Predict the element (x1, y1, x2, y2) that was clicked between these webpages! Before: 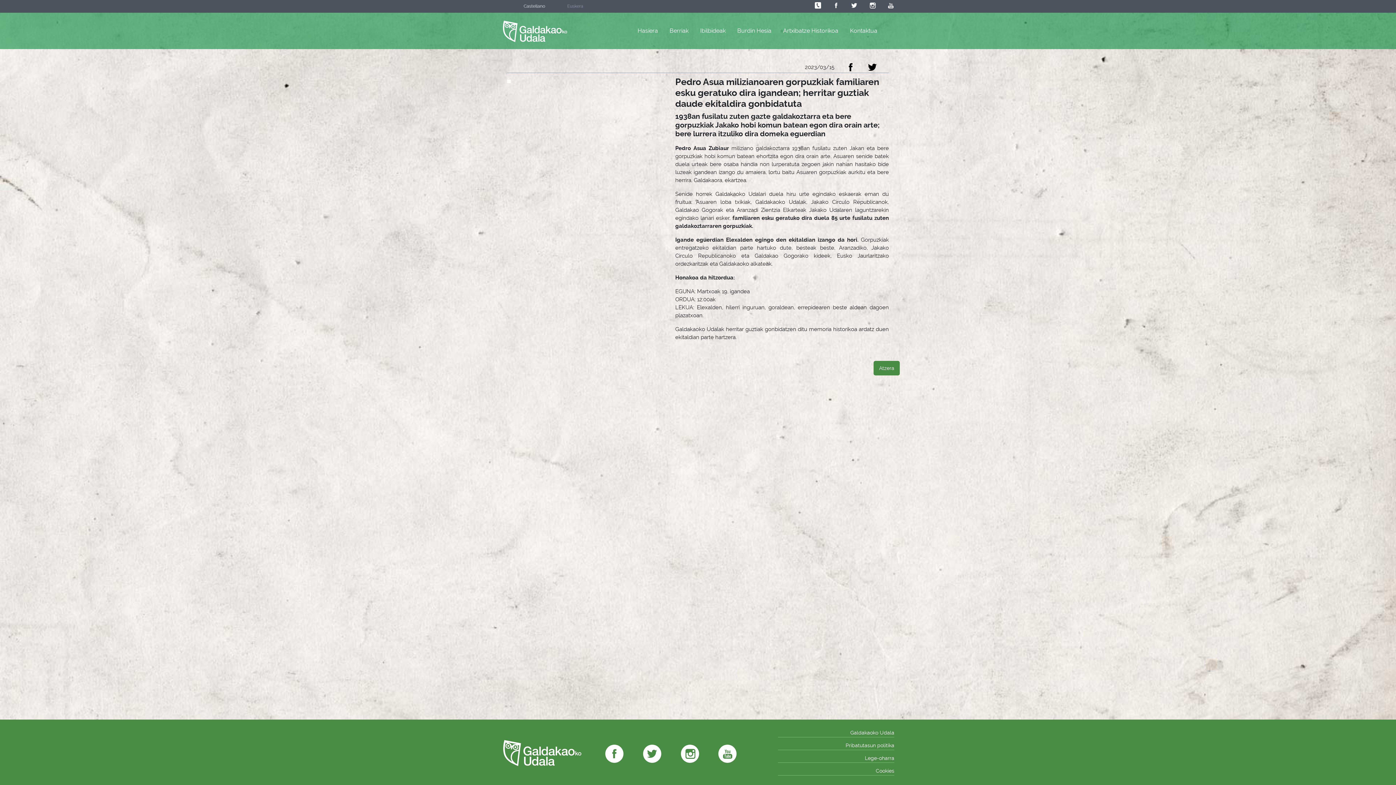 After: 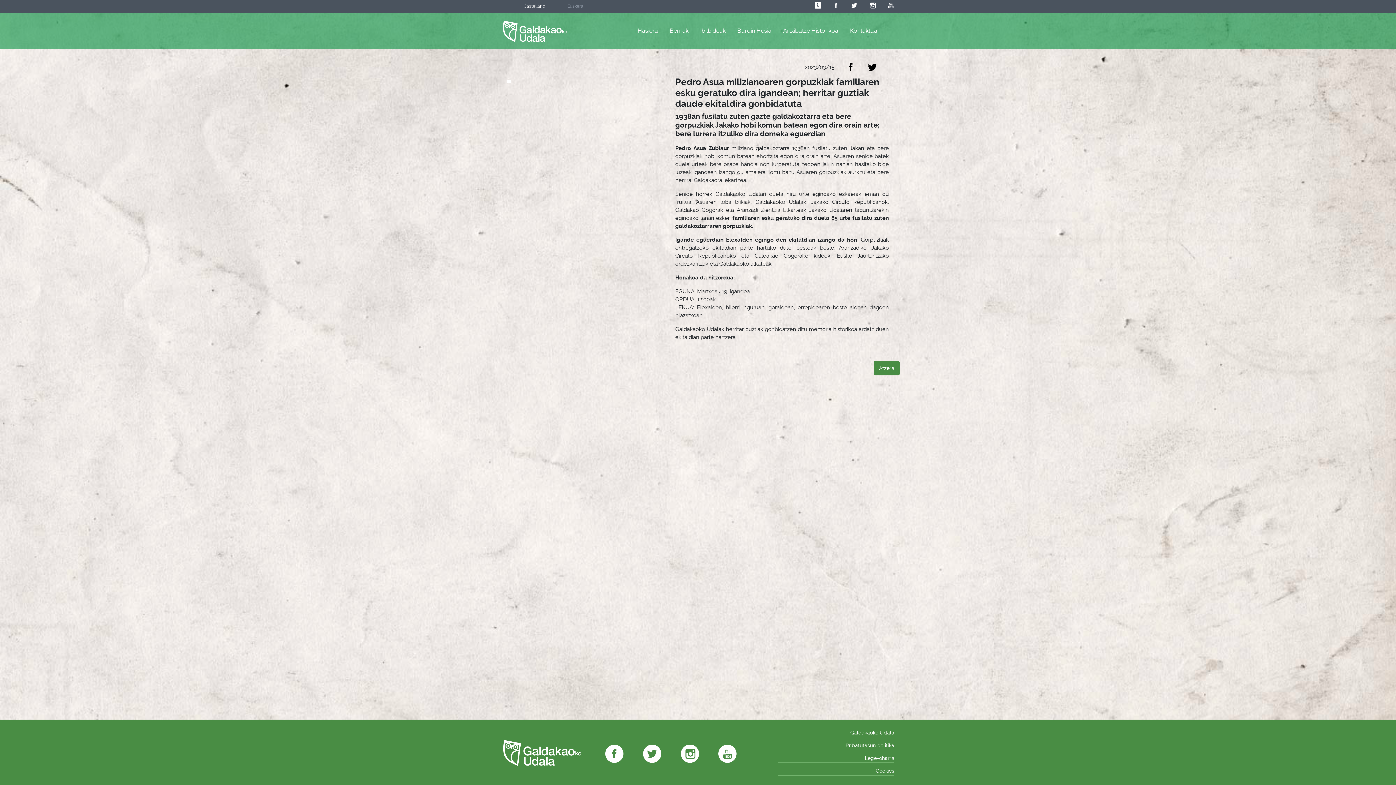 Action: bbox: (832, 1, 840, 14)